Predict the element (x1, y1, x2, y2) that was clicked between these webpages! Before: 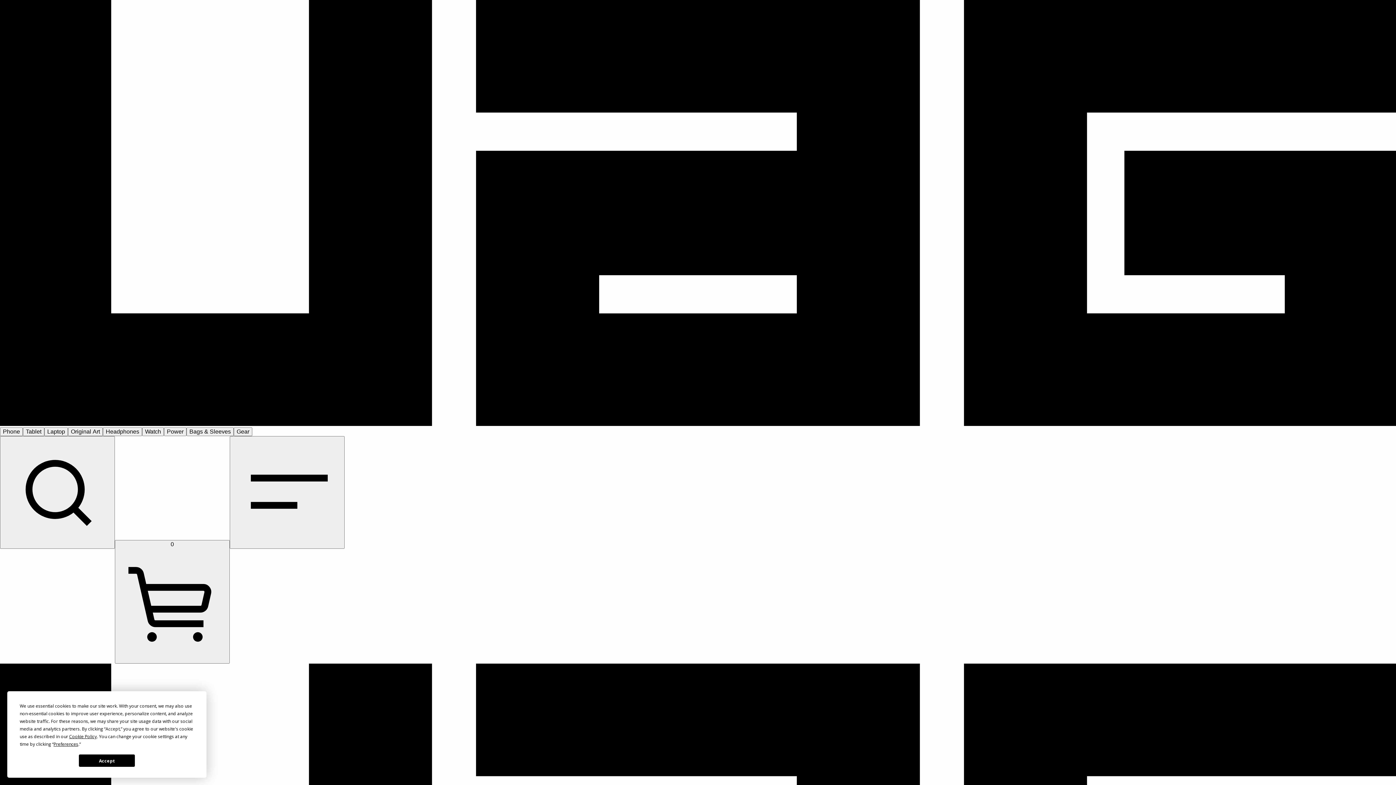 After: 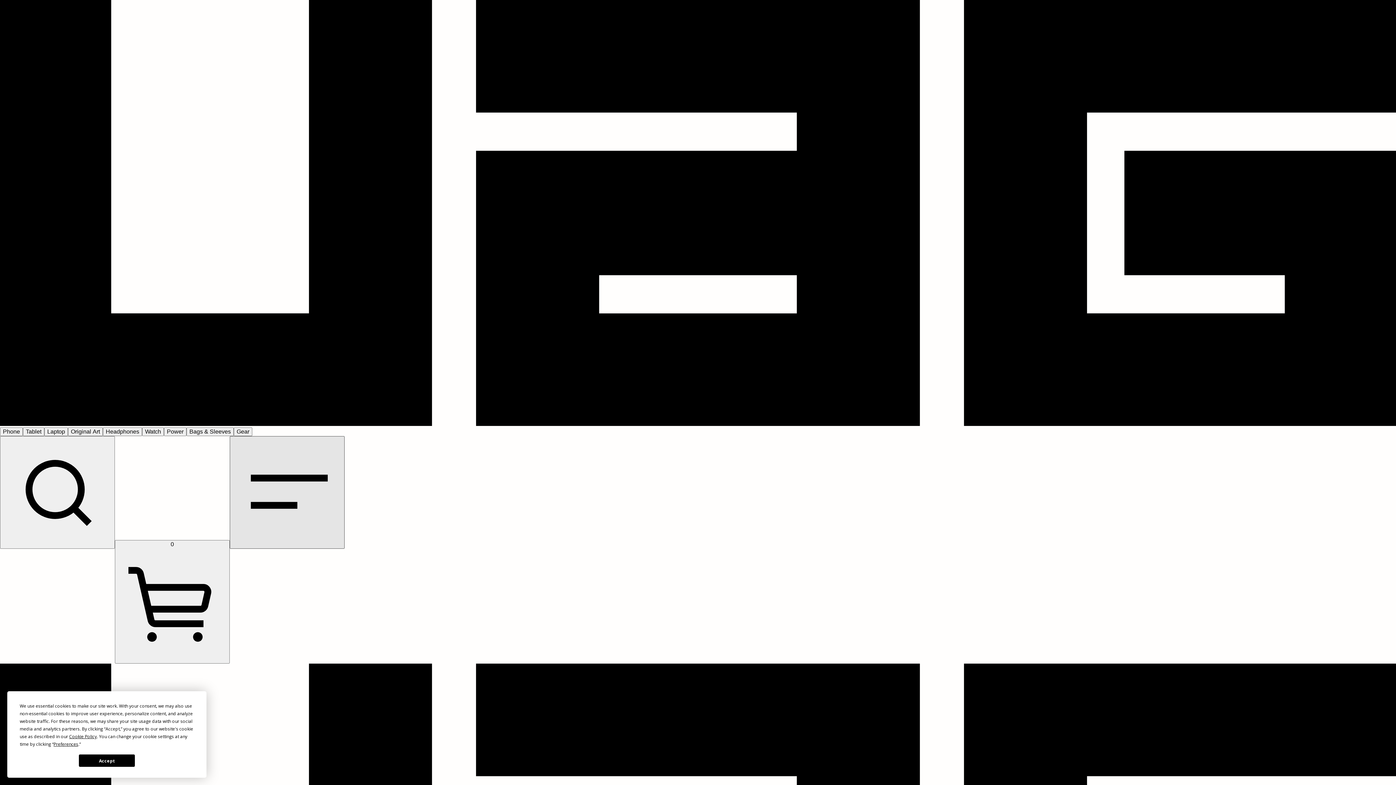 Action: bbox: (229, 436, 344, 548) label: Menu